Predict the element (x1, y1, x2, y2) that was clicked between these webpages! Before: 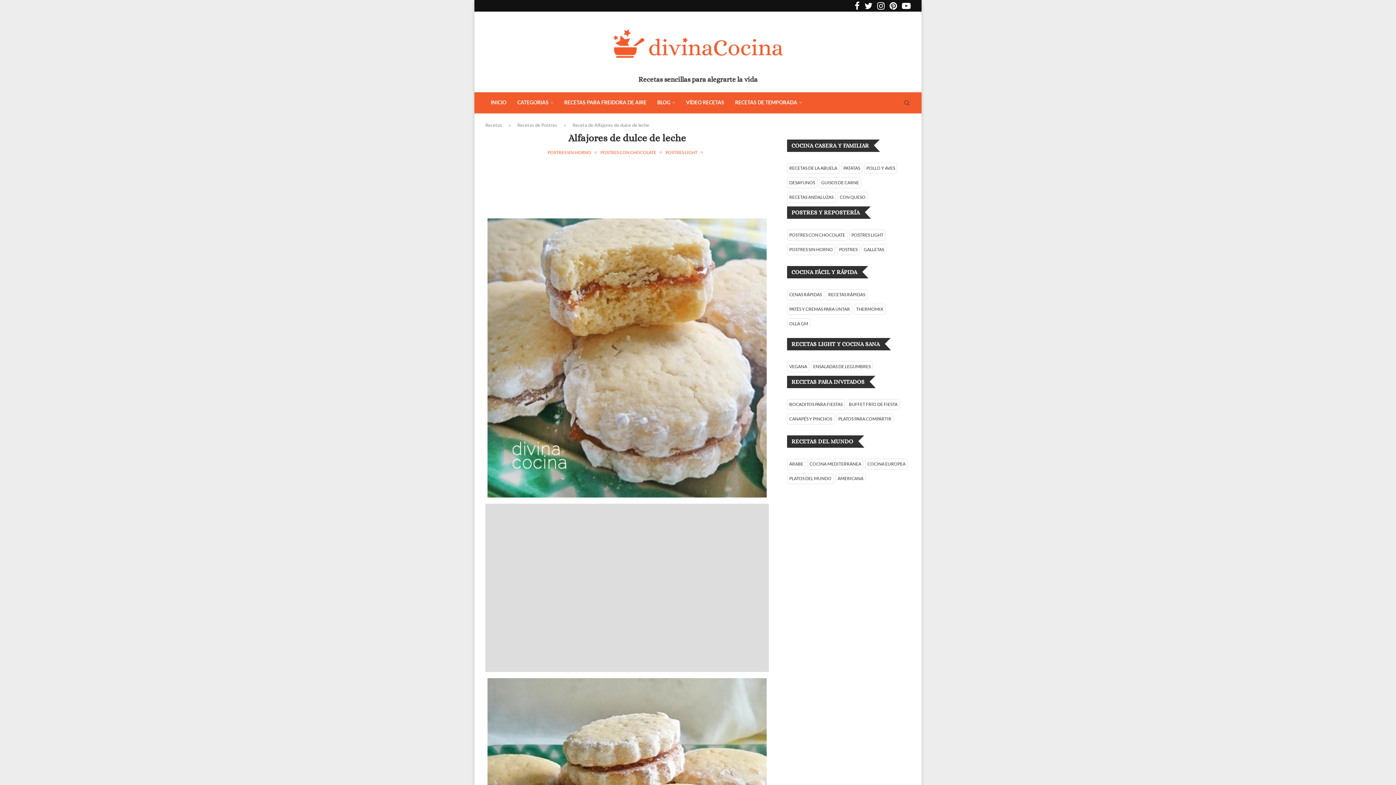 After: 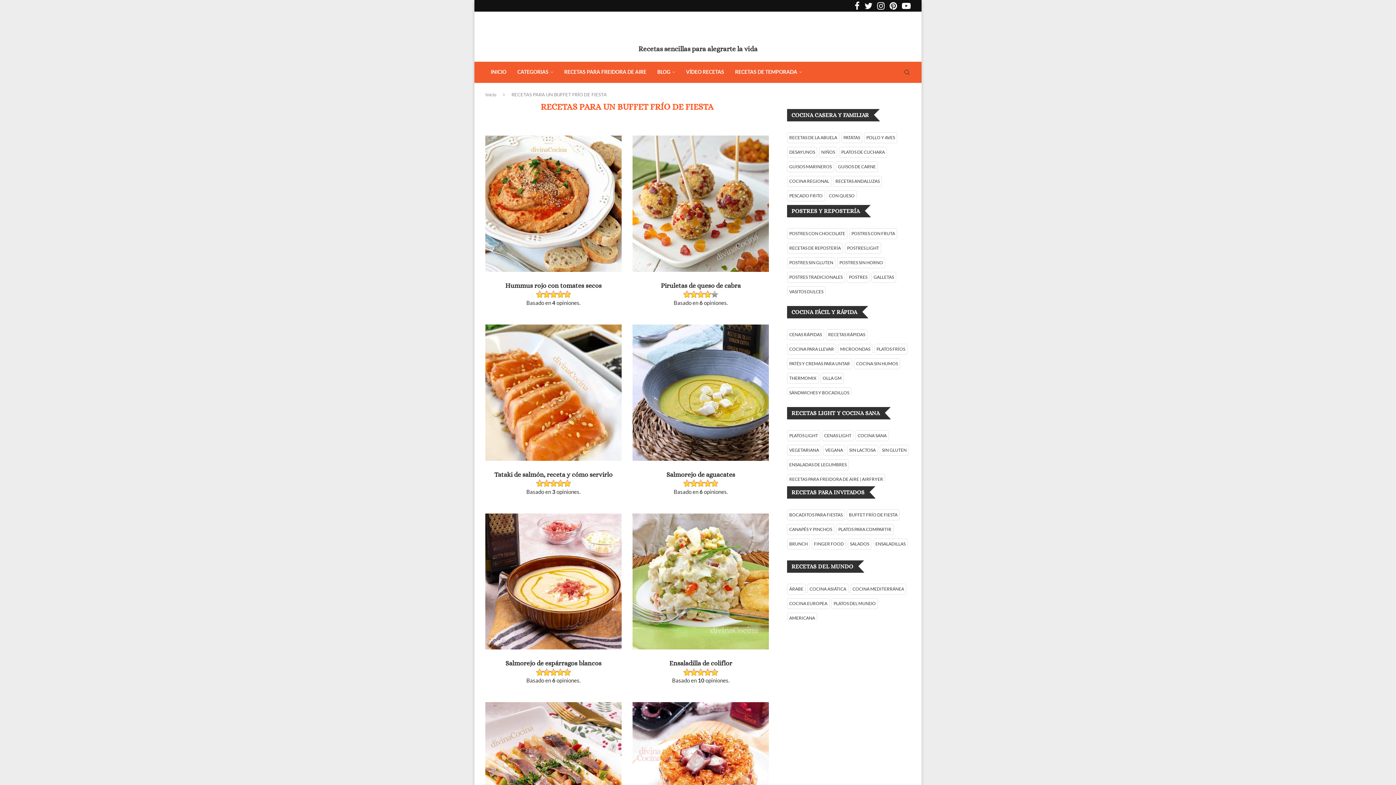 Action: bbox: (849, 401, 897, 407) label: BUFFET FRÍO DE FIESTA